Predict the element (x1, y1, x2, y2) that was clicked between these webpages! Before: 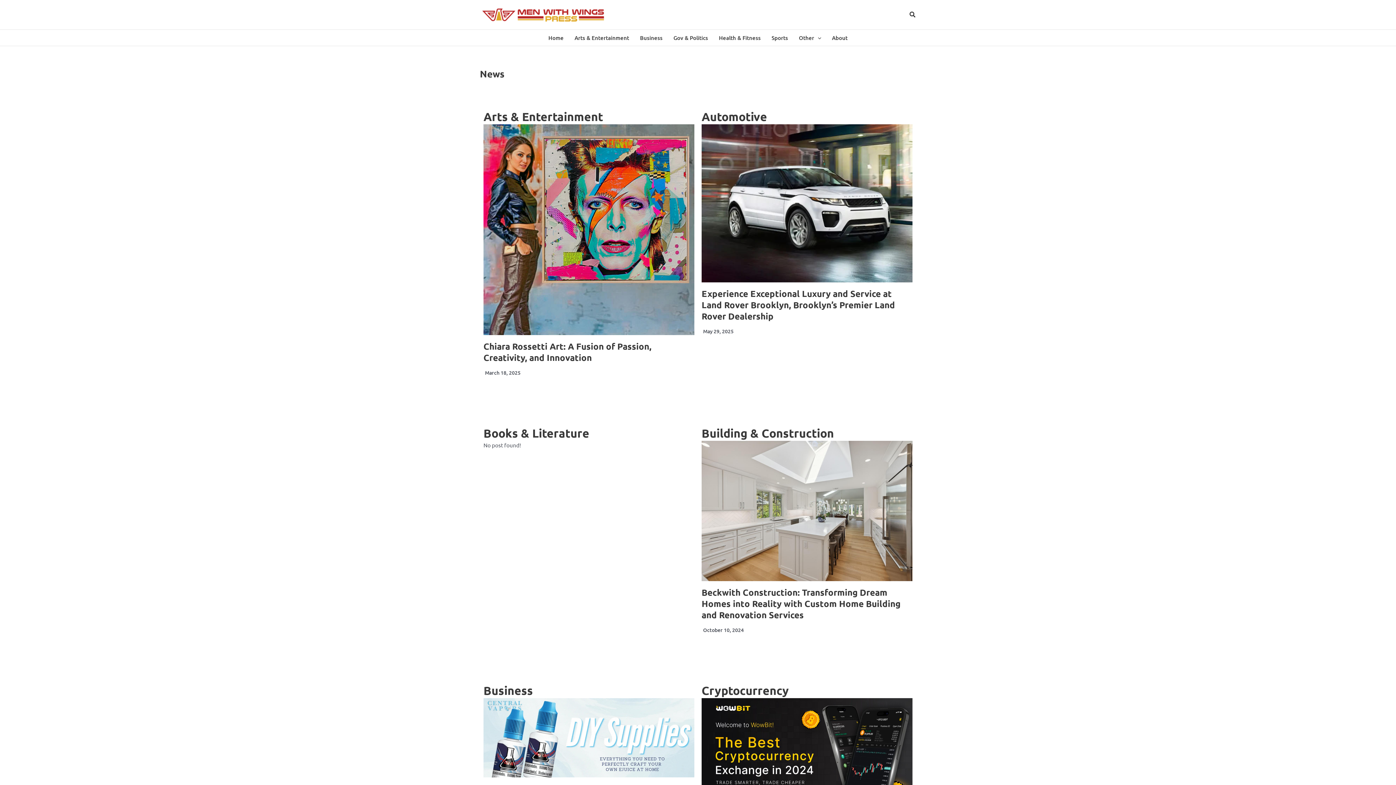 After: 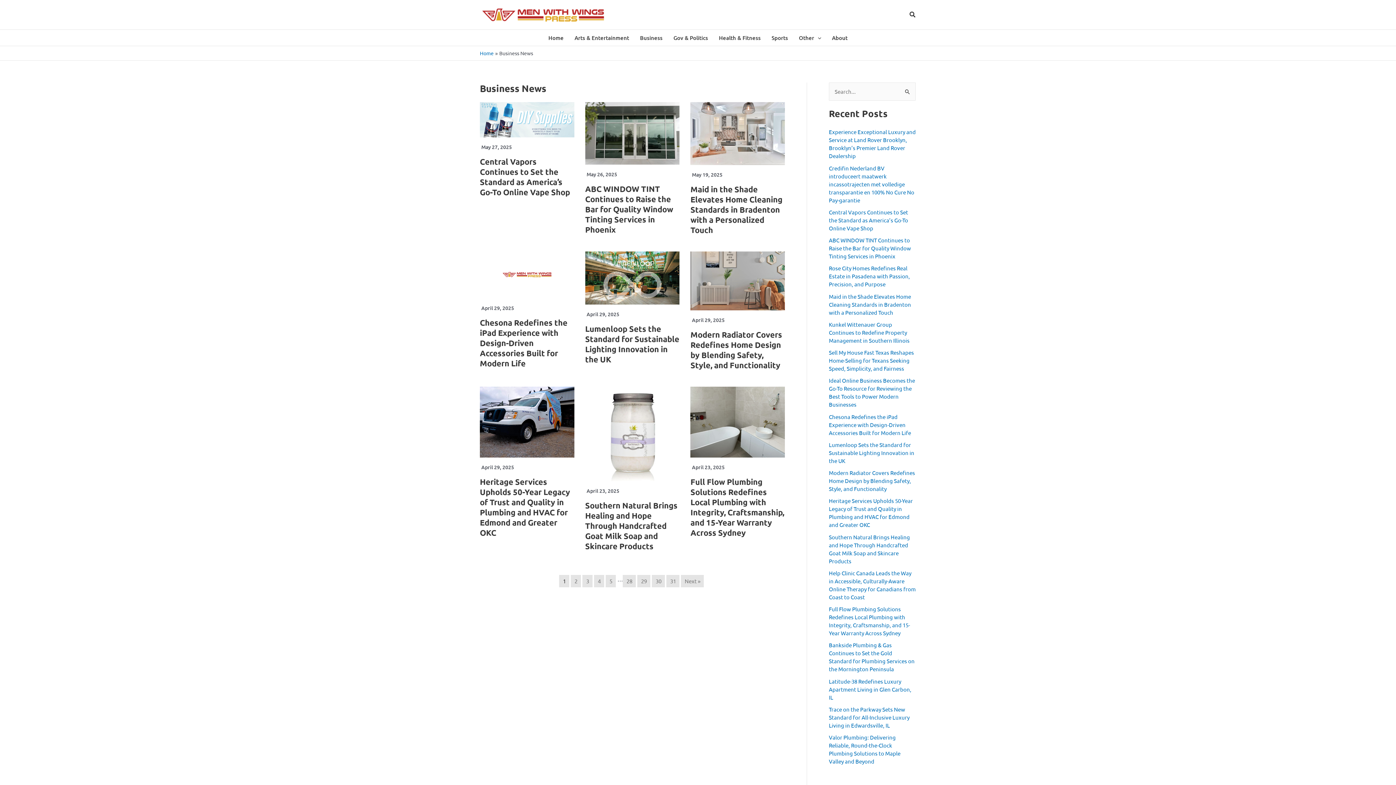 Action: label: Business bbox: (634, 29, 668, 45)